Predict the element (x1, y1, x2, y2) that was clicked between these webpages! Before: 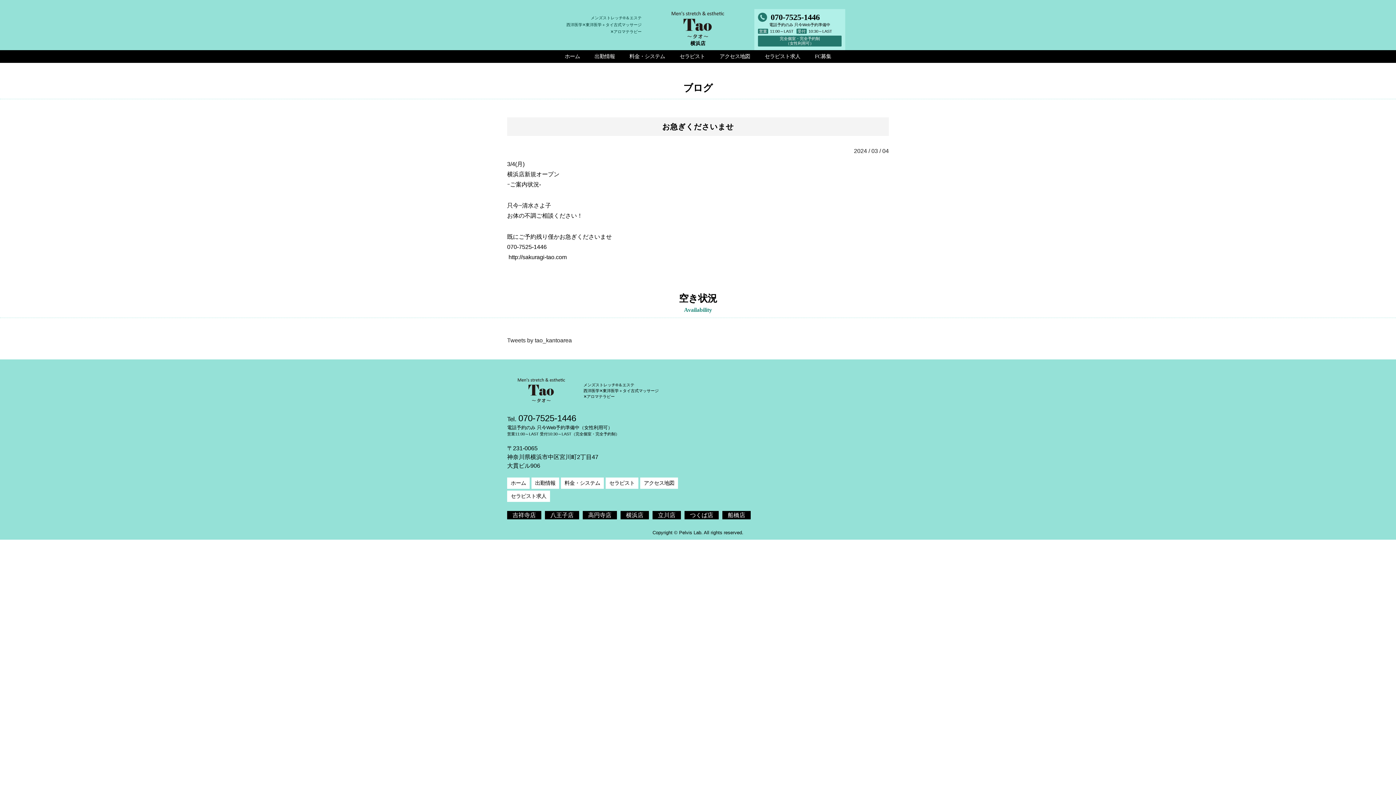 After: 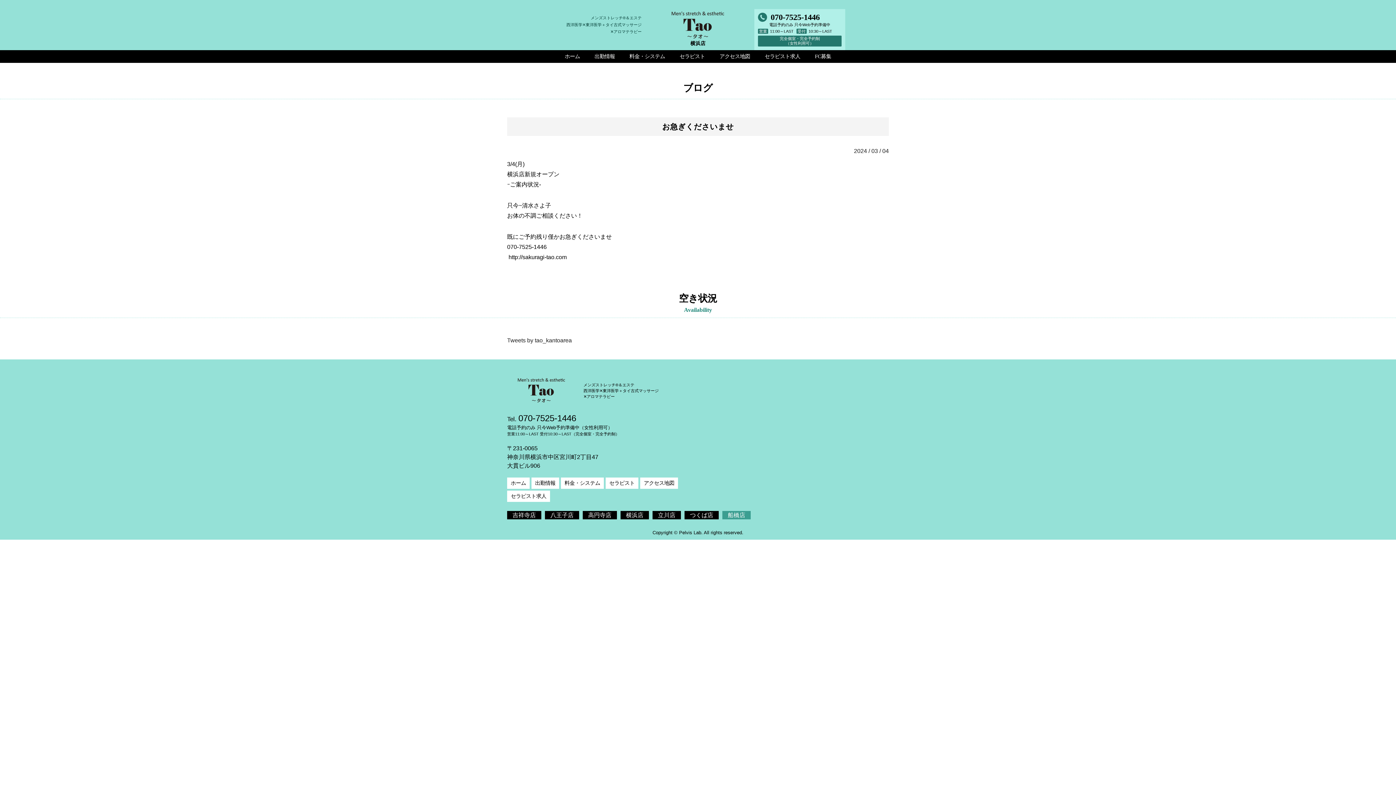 Action: label: 船橋店 bbox: (722, 511, 750, 519)